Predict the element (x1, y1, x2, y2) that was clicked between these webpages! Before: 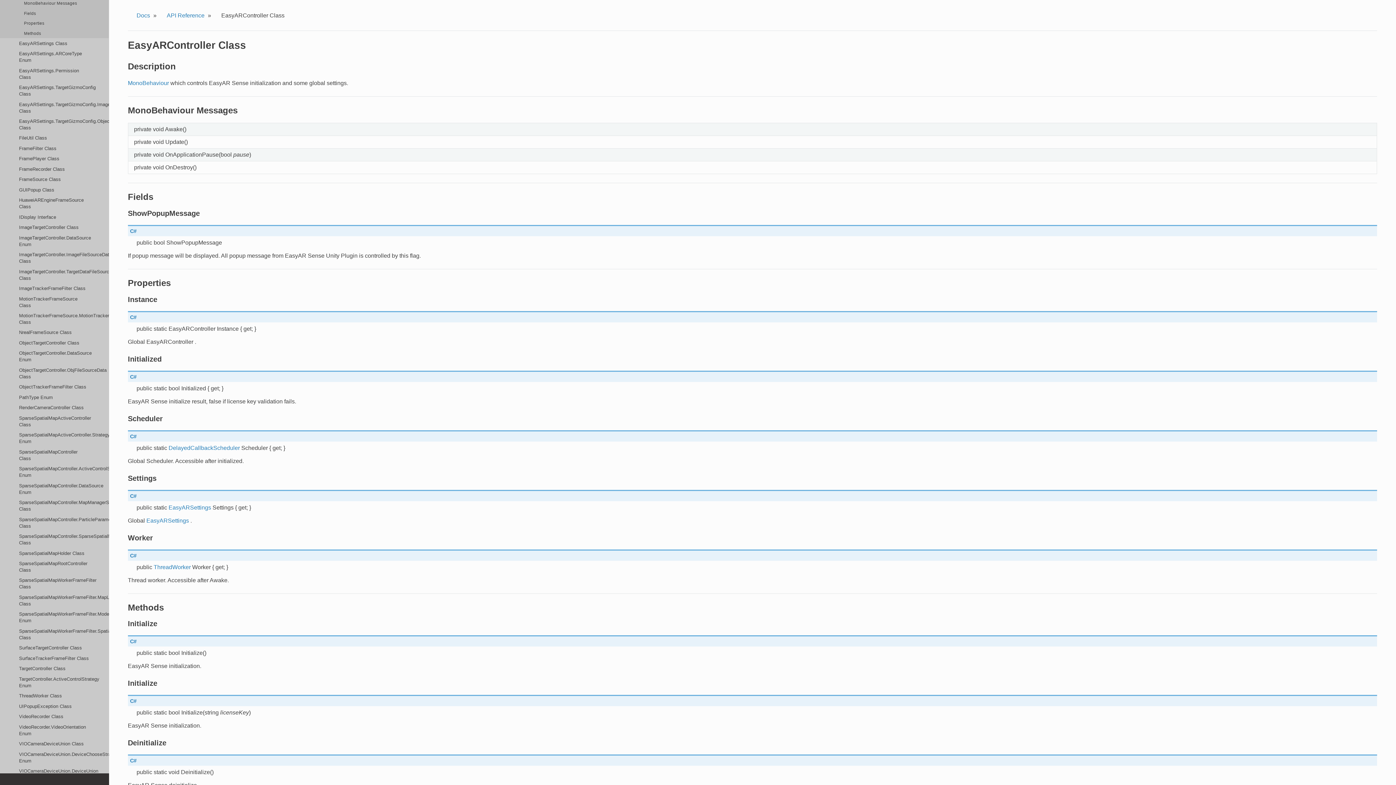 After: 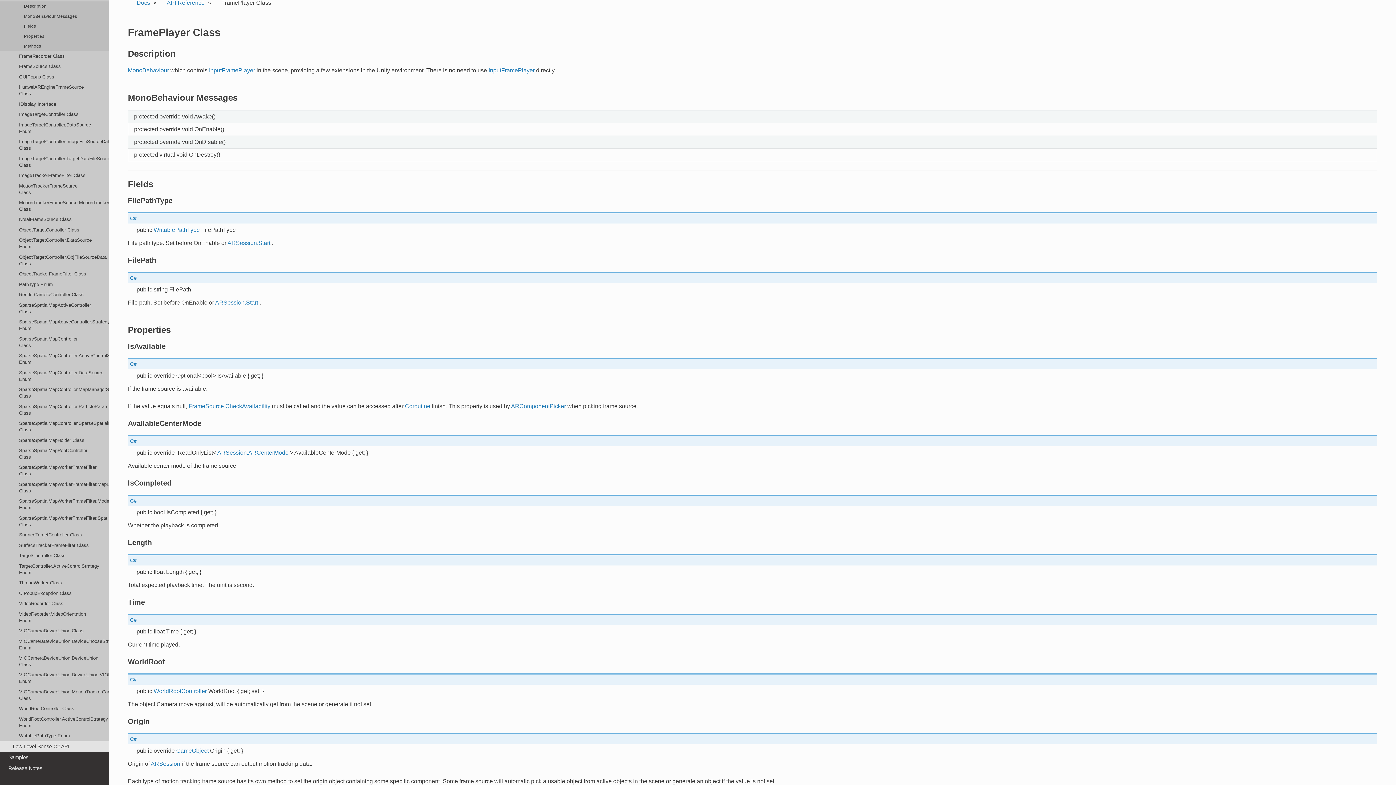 Action: label: FramePlayer Class bbox: (0, 153, 109, 164)